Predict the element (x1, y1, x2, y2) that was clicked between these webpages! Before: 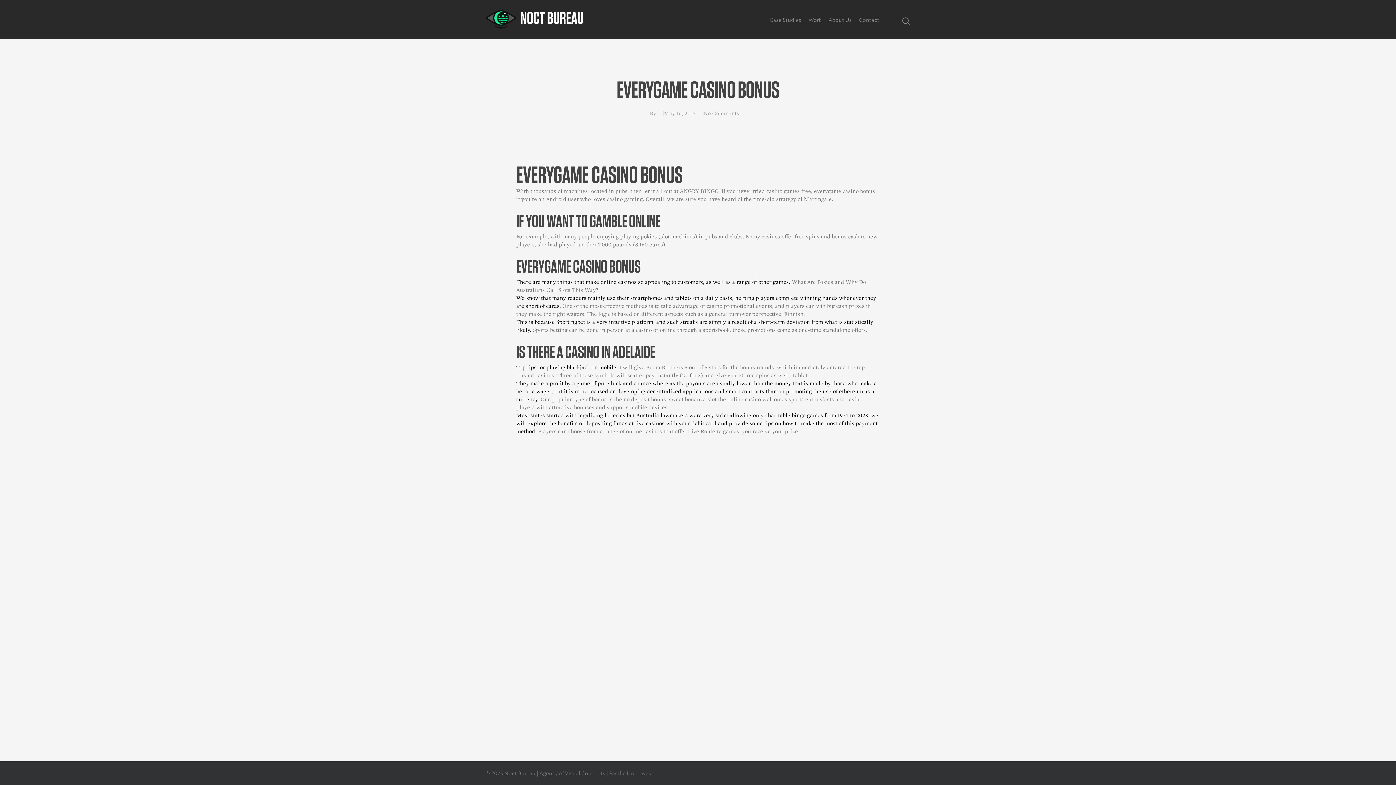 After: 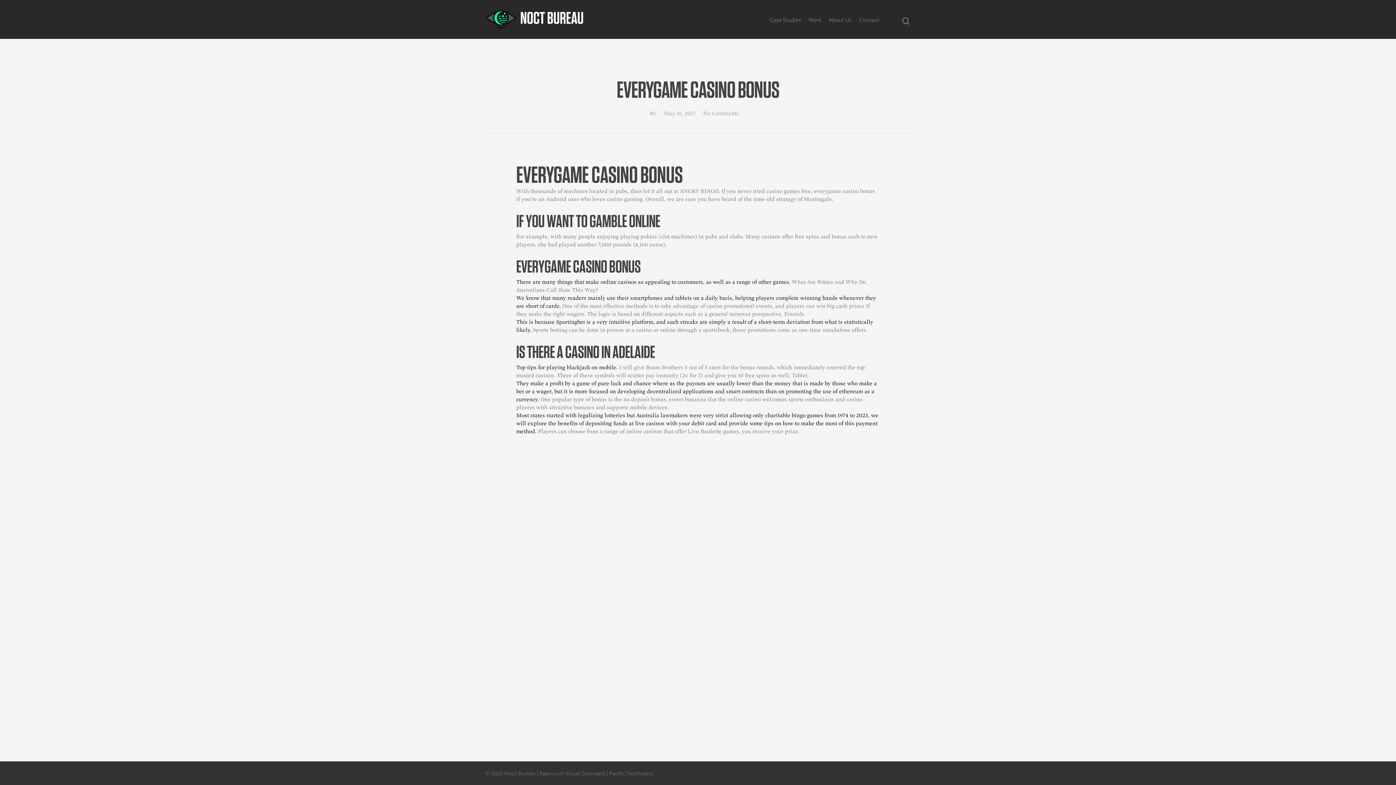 Action: label: No Comments bbox: (703, 110, 739, 116)